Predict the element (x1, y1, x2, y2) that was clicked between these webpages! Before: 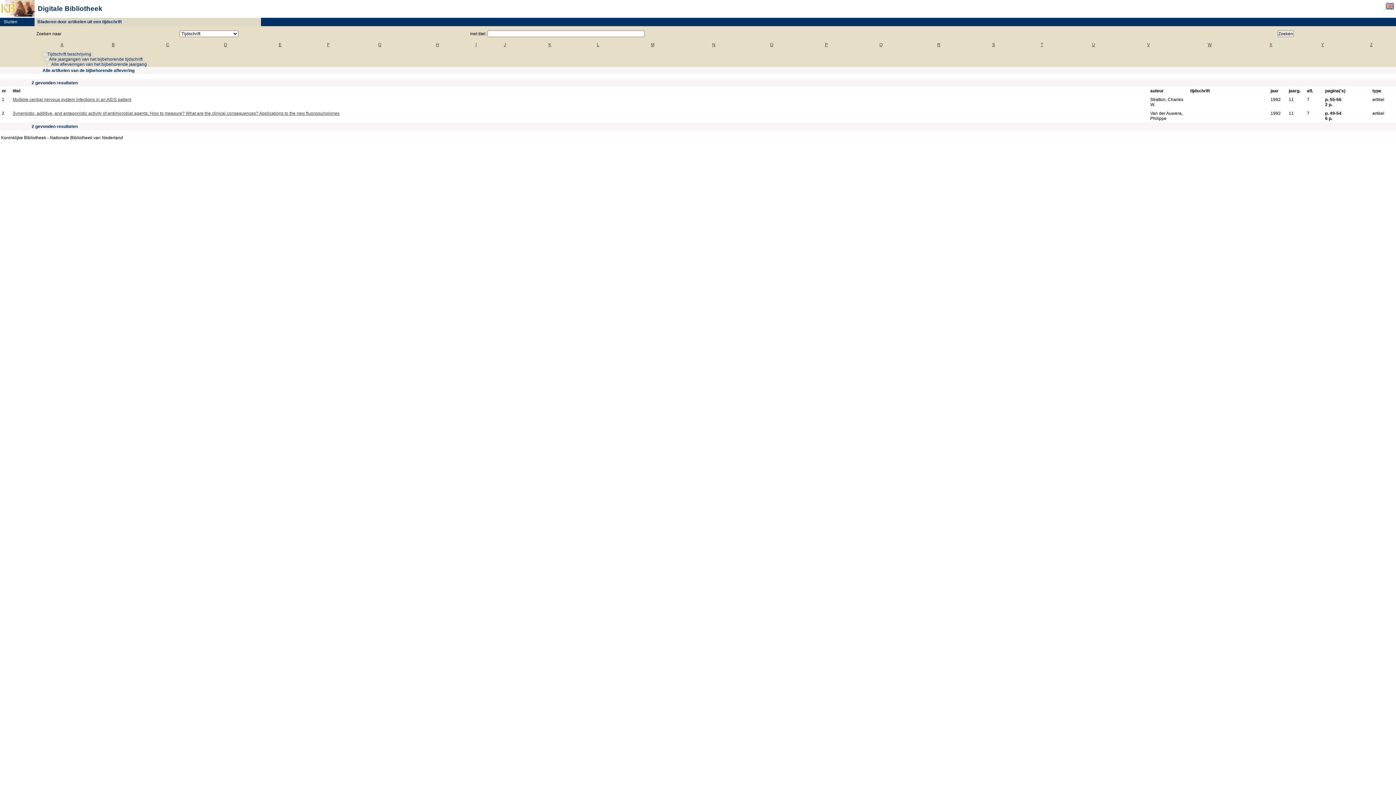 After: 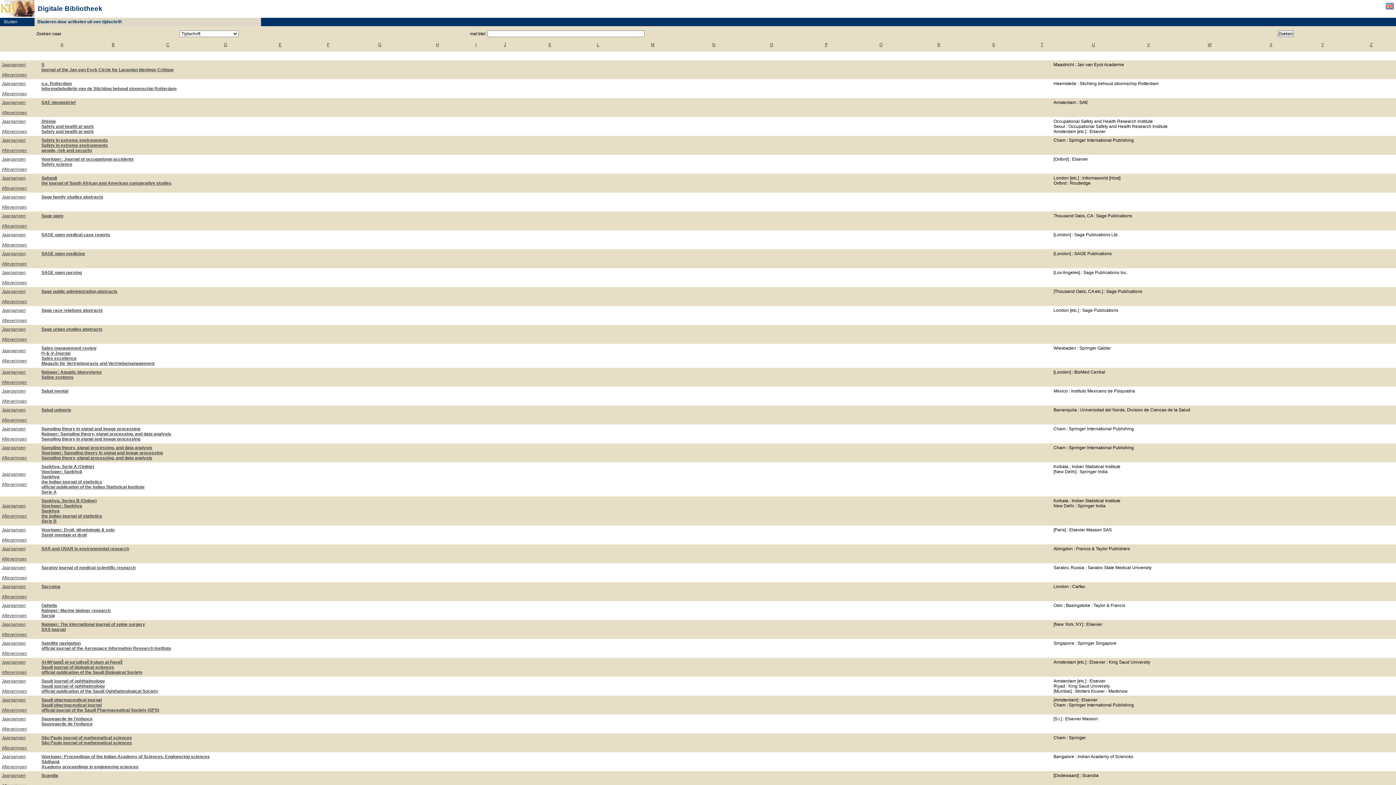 Action: label: S bbox: (992, 42, 995, 47)